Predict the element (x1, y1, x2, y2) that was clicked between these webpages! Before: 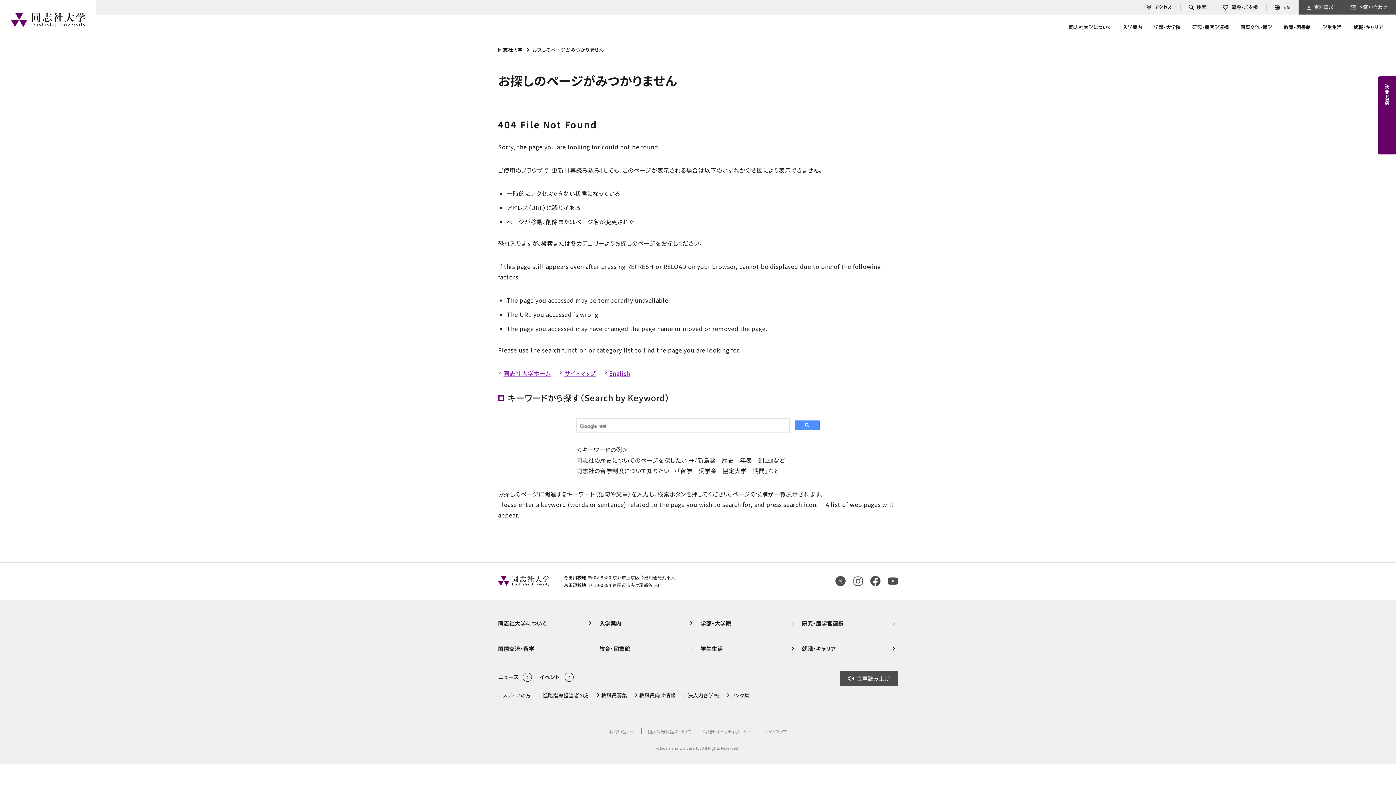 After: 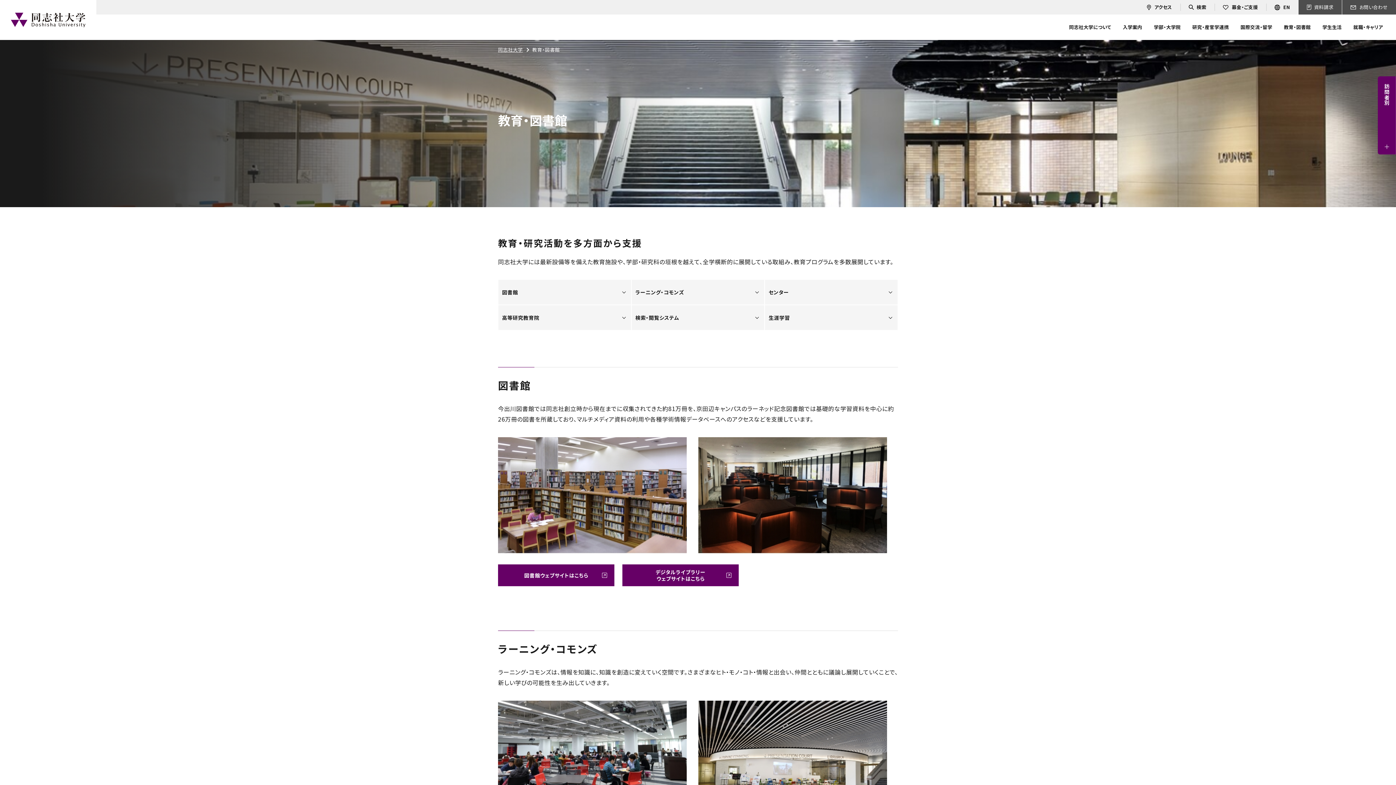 Action: bbox: (599, 636, 695, 661) label: 教育・図書館